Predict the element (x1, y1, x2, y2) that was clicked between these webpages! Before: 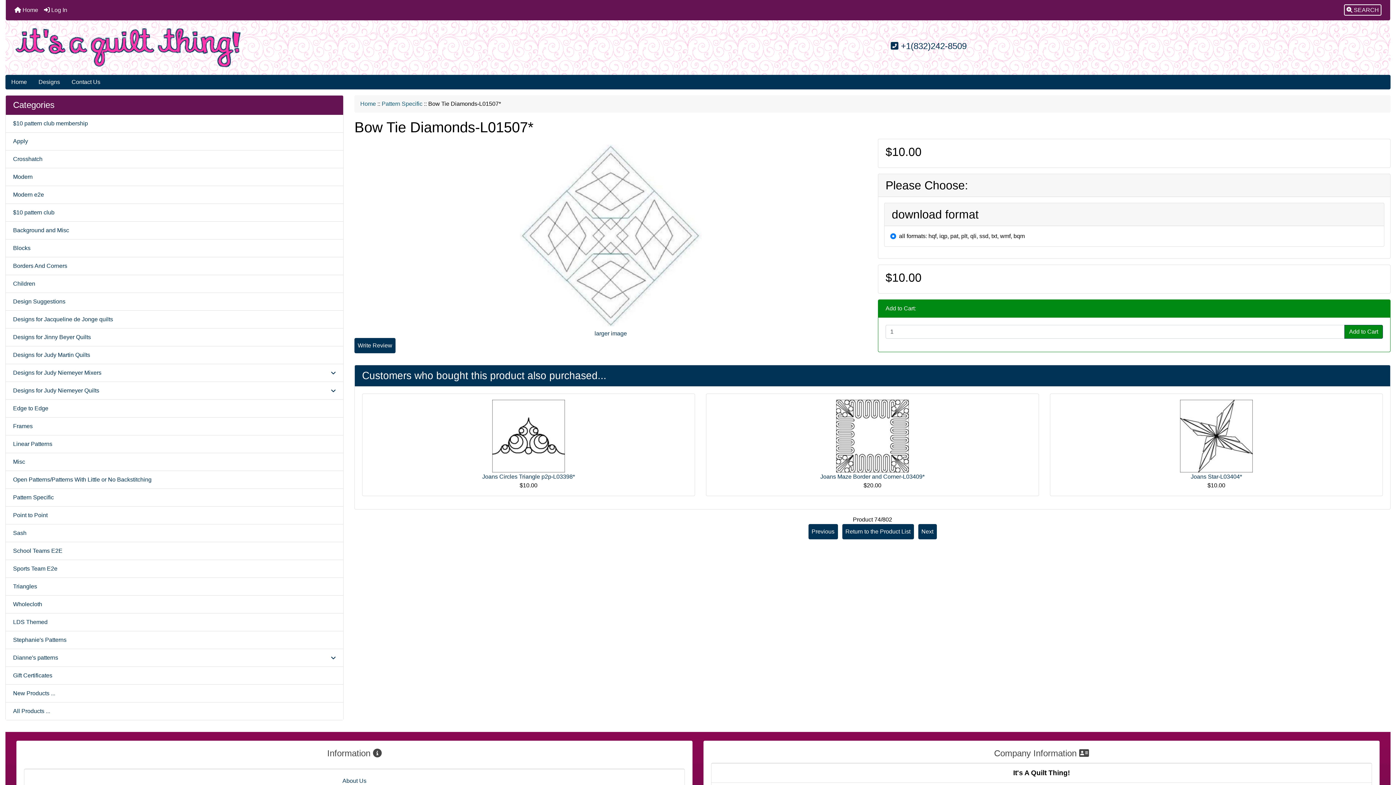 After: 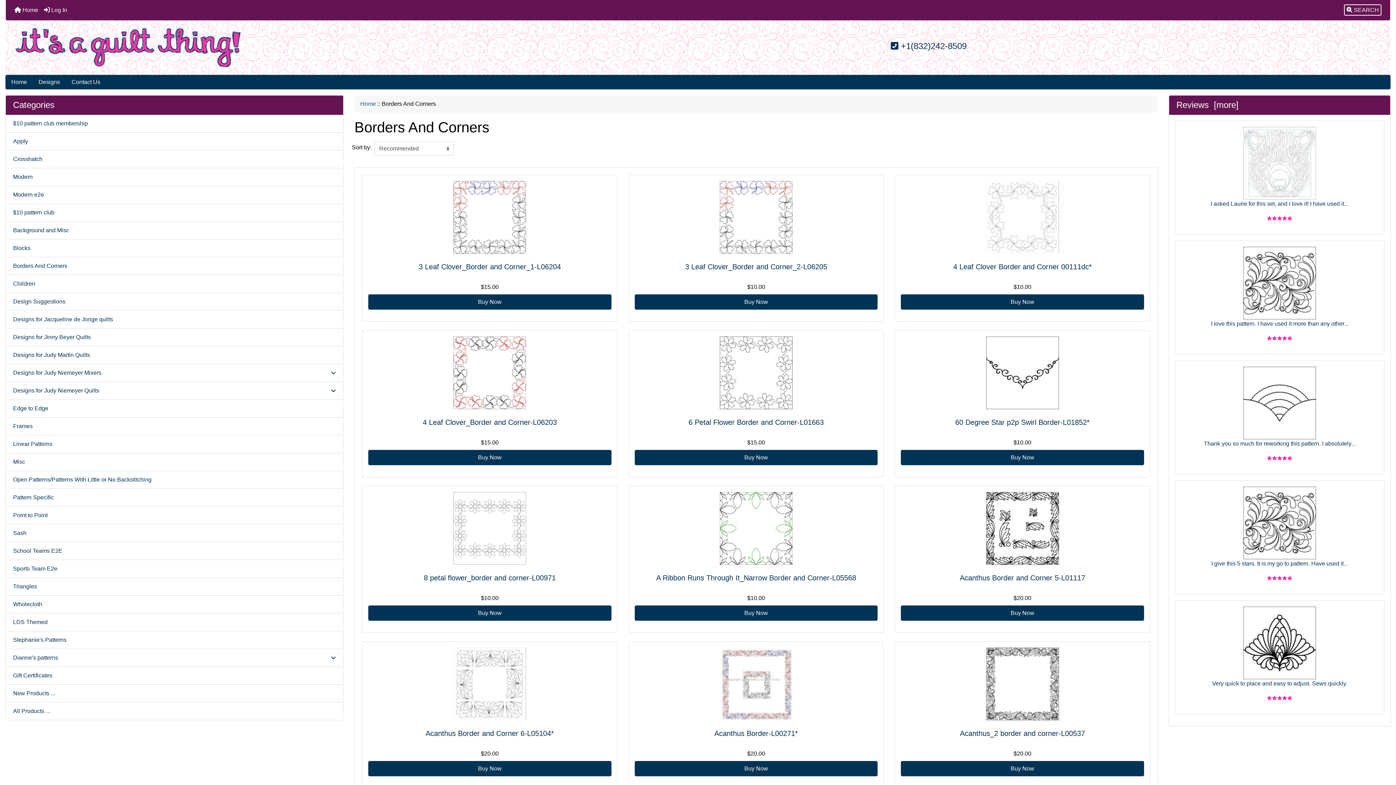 Action: label: Borders And Corners bbox: (5, 257, 343, 275)